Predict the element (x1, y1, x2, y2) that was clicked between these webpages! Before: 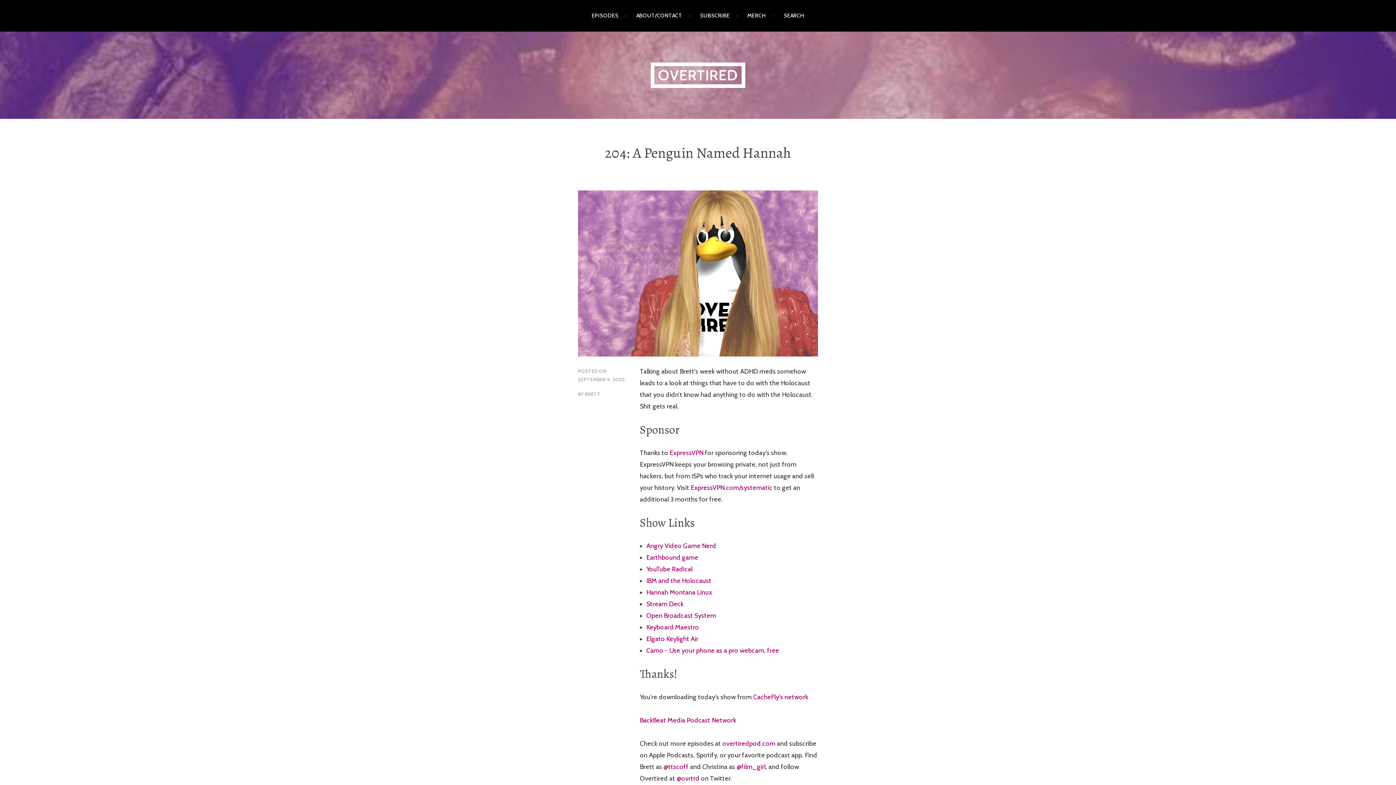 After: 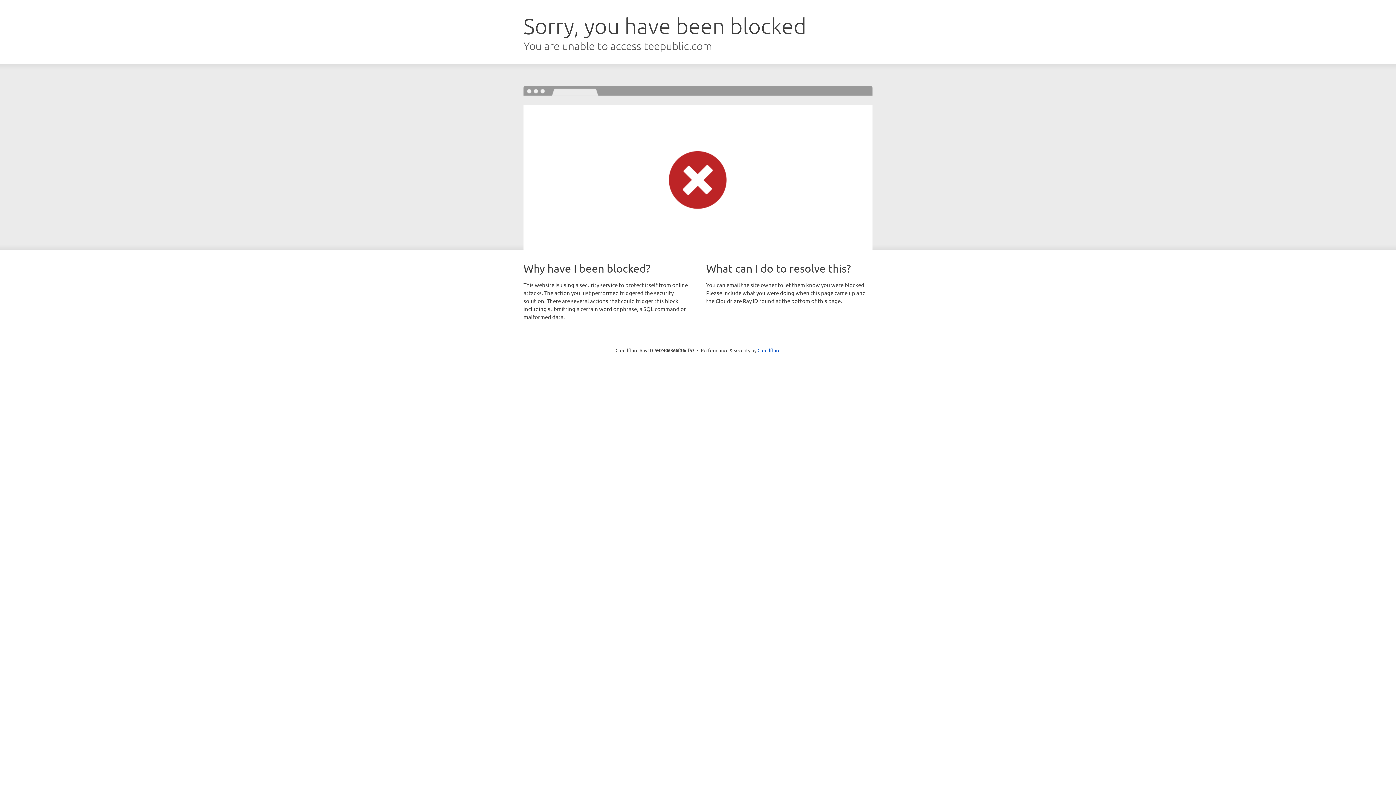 Action: label: MERCH bbox: (747, 5, 774, 26)